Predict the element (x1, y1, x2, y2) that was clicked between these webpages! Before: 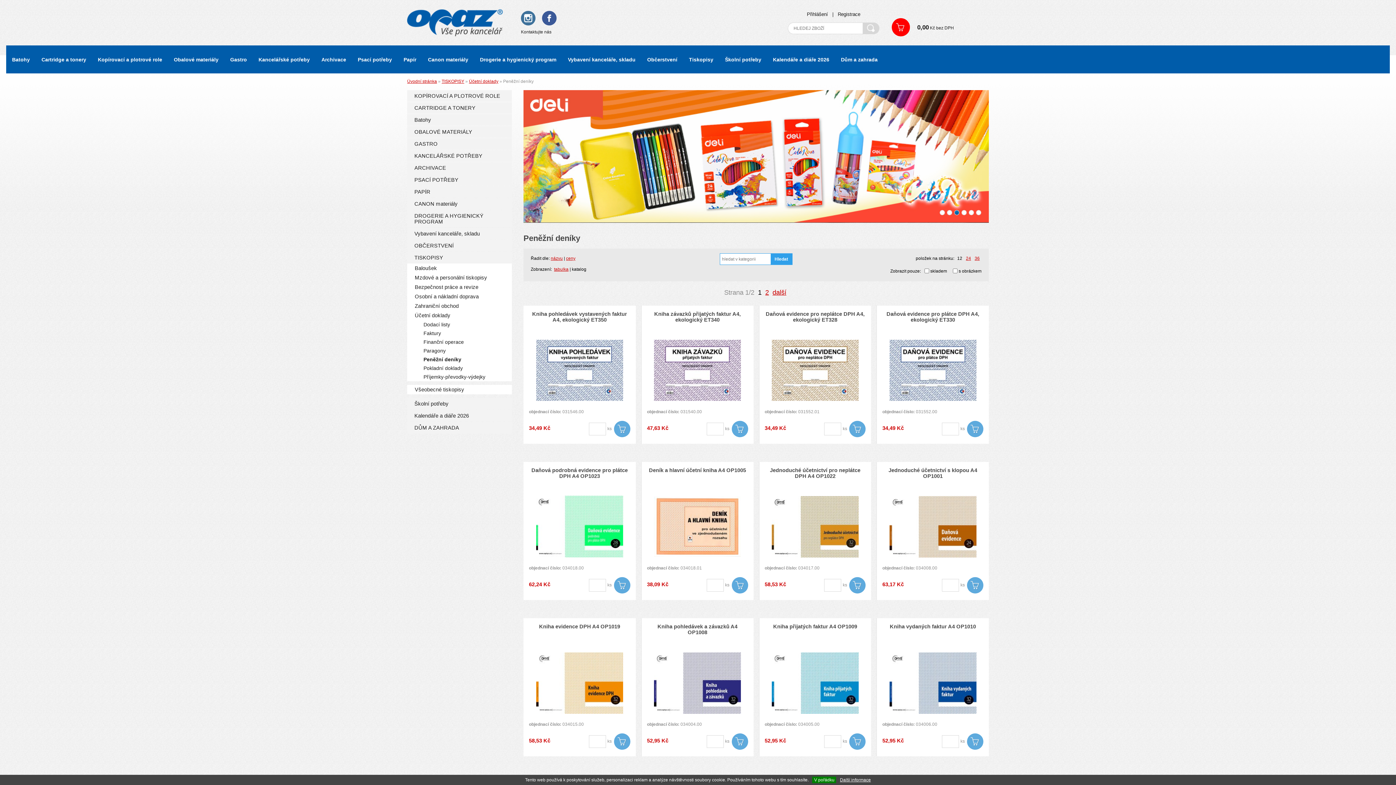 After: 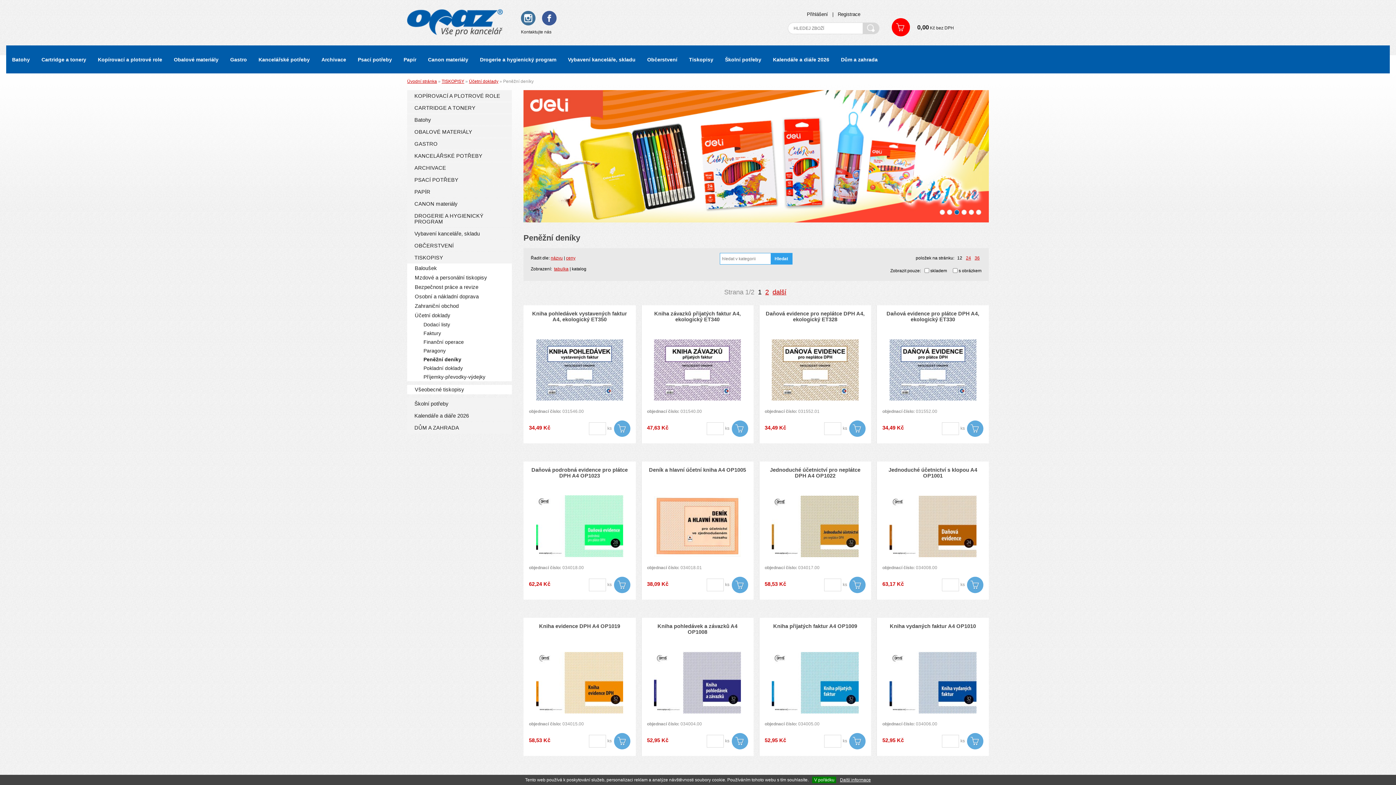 Action: bbox: (954, 209, 961, 217)